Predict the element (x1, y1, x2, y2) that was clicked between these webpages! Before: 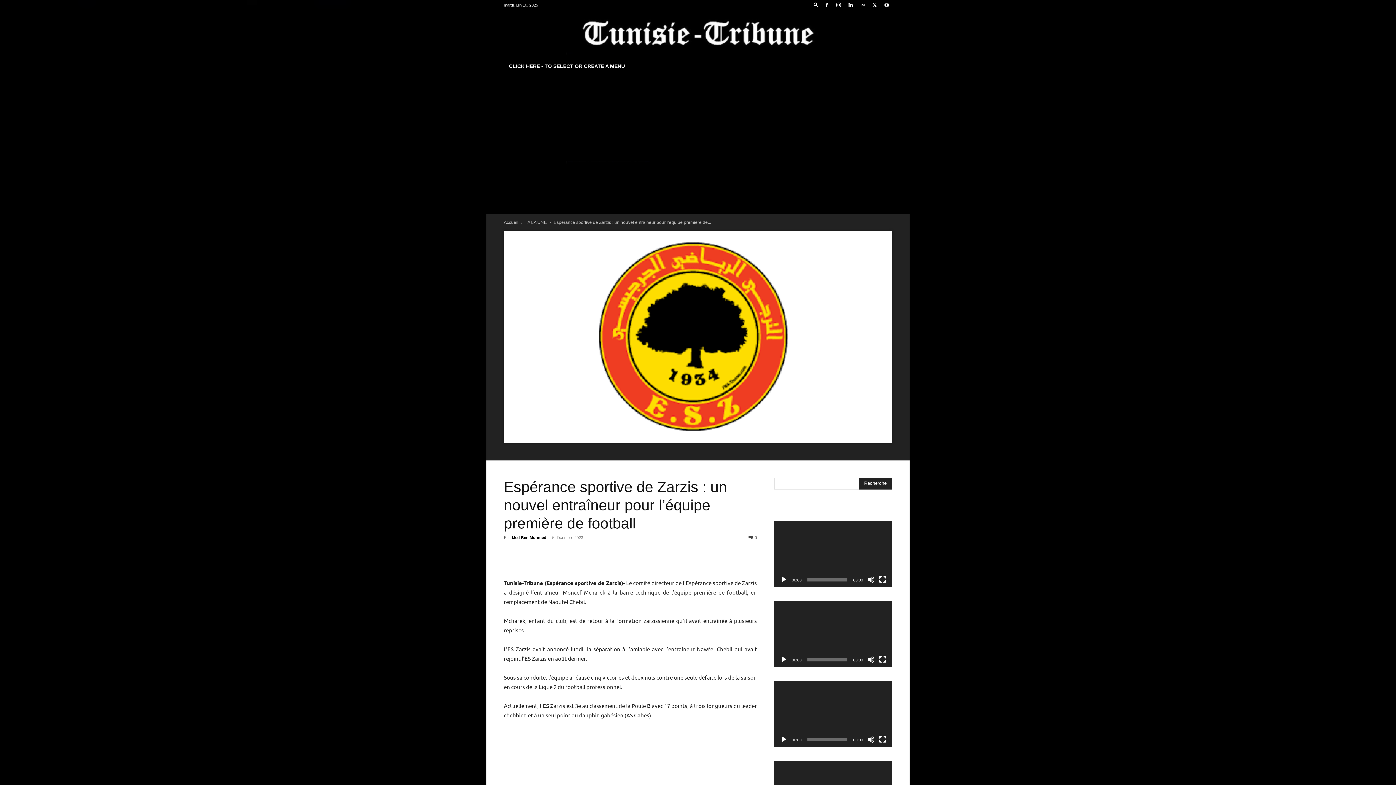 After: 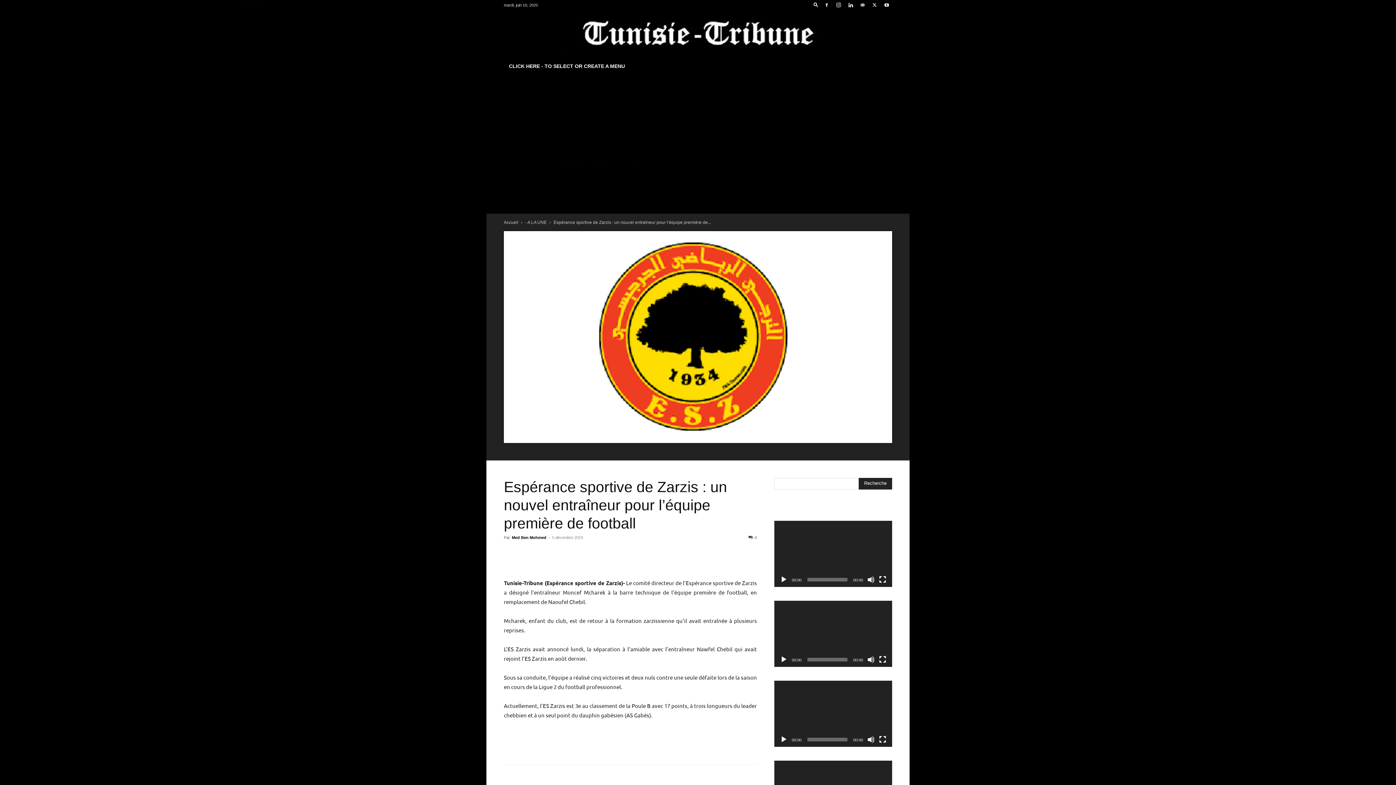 Action: bbox: (748, 535, 757, 539) label: 0